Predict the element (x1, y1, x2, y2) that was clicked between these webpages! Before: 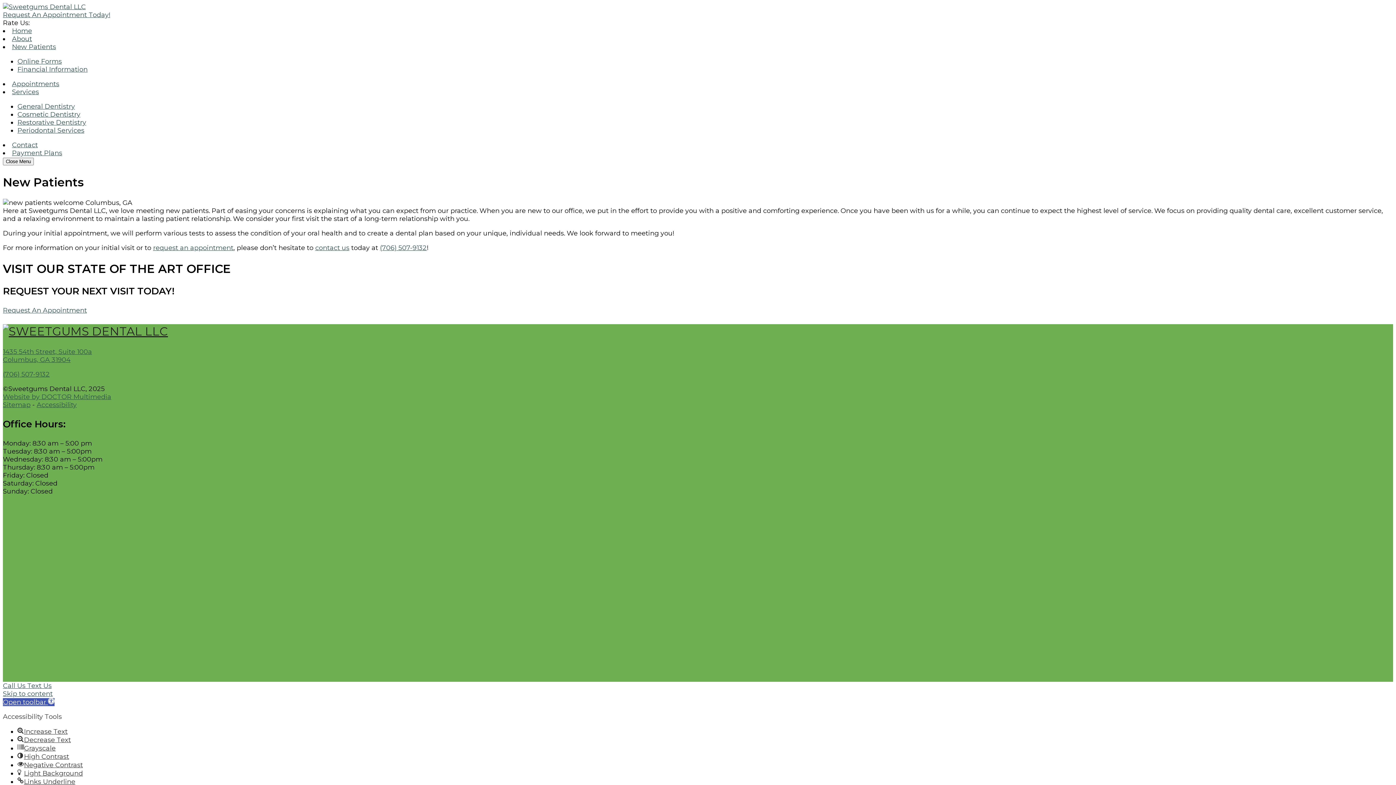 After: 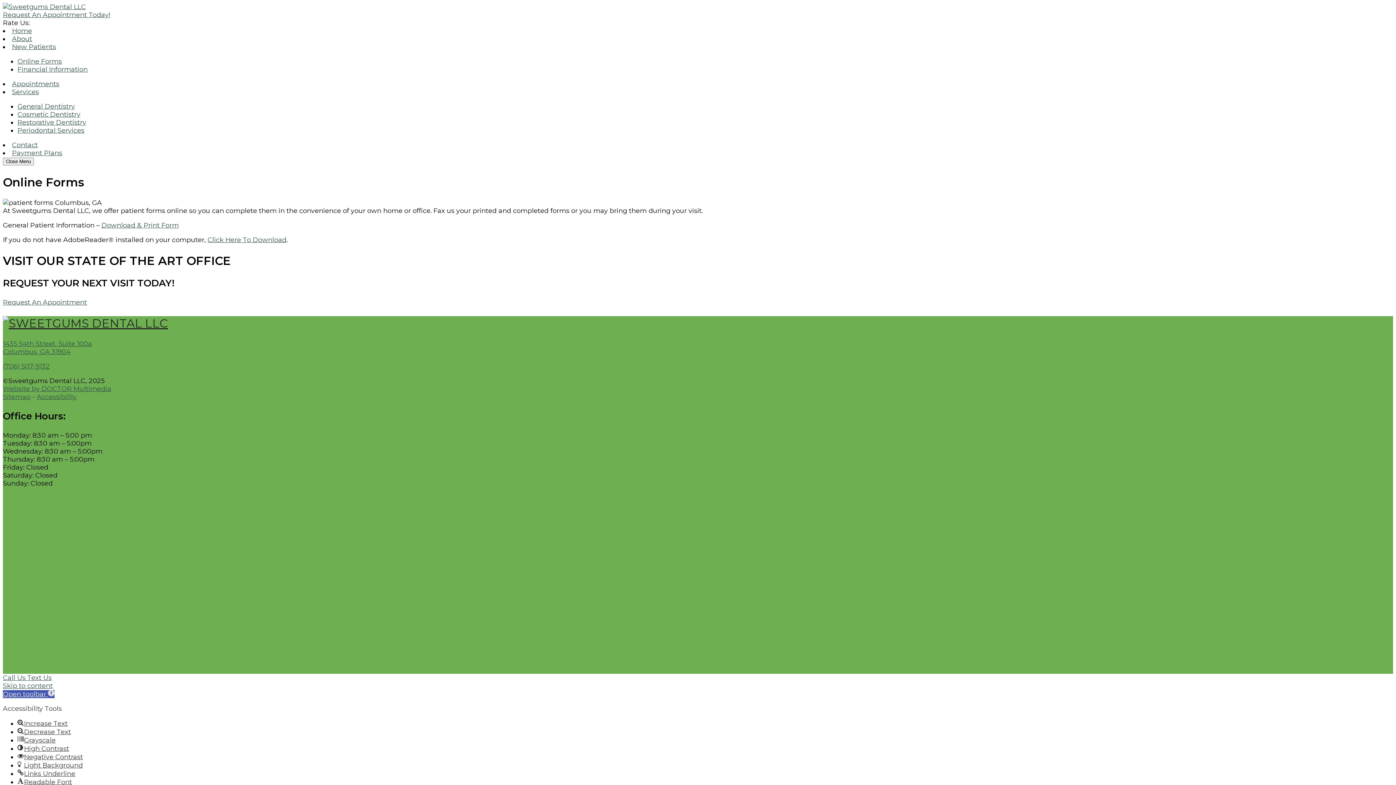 Action: label: Online Forms bbox: (17, 57, 61, 65)